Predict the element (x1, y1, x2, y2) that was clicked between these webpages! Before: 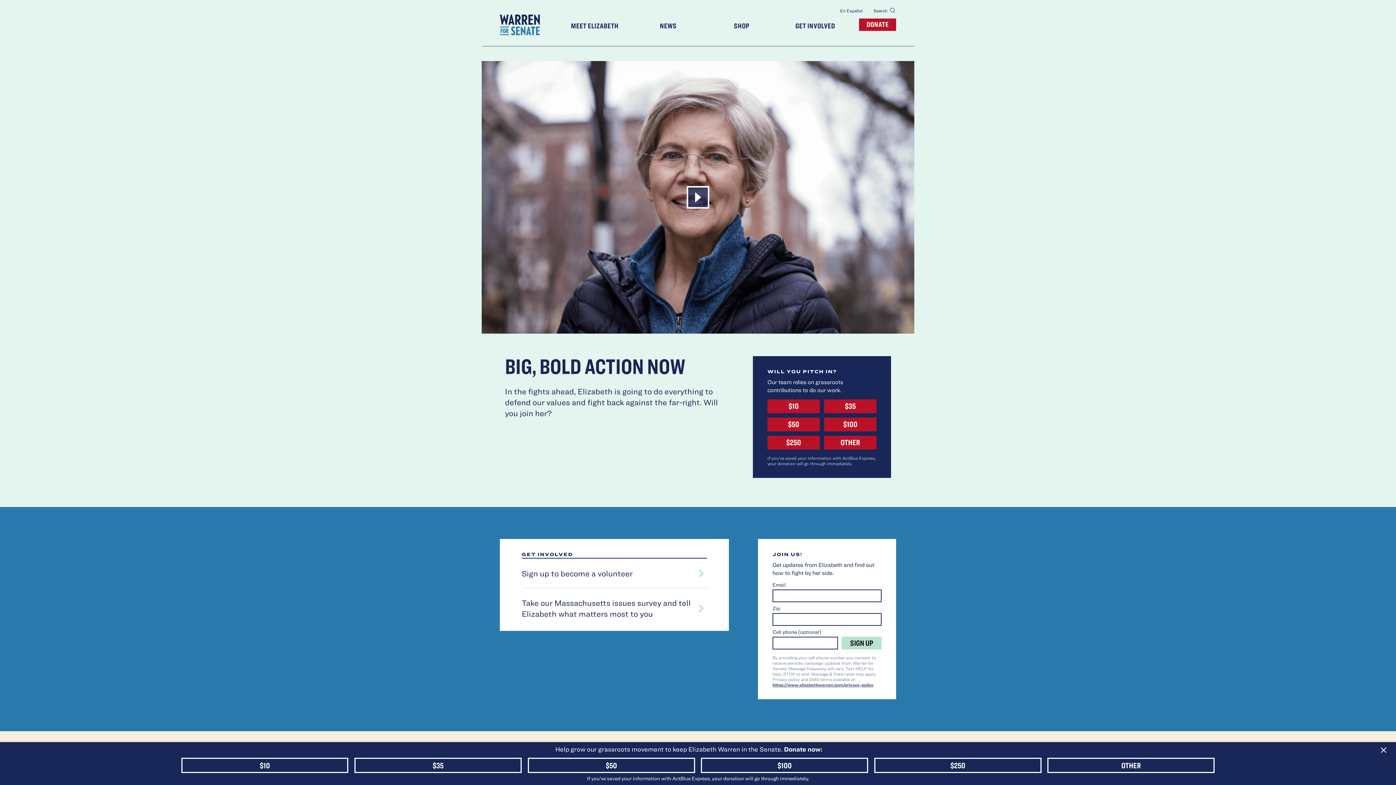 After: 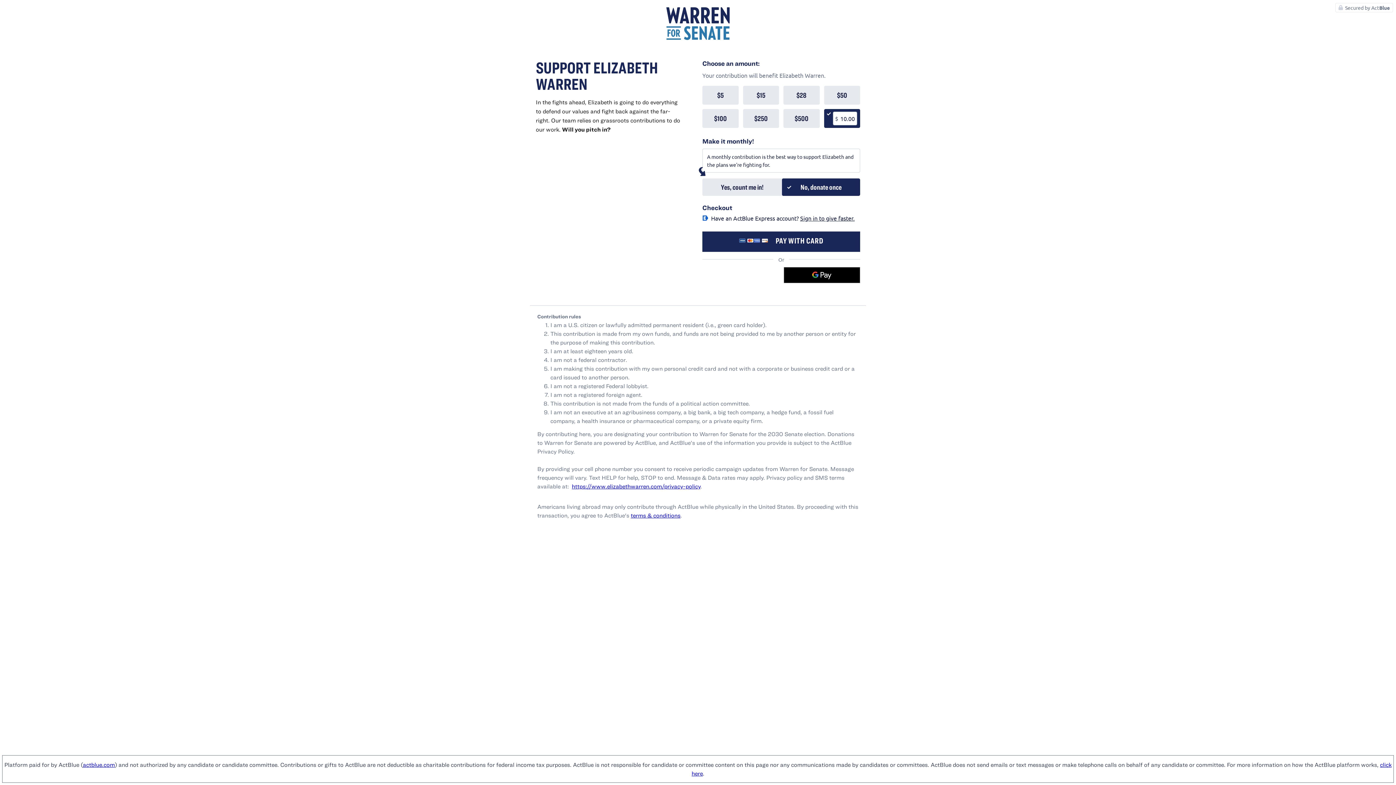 Action: label: $10 bbox: (181, 758, 348, 773)